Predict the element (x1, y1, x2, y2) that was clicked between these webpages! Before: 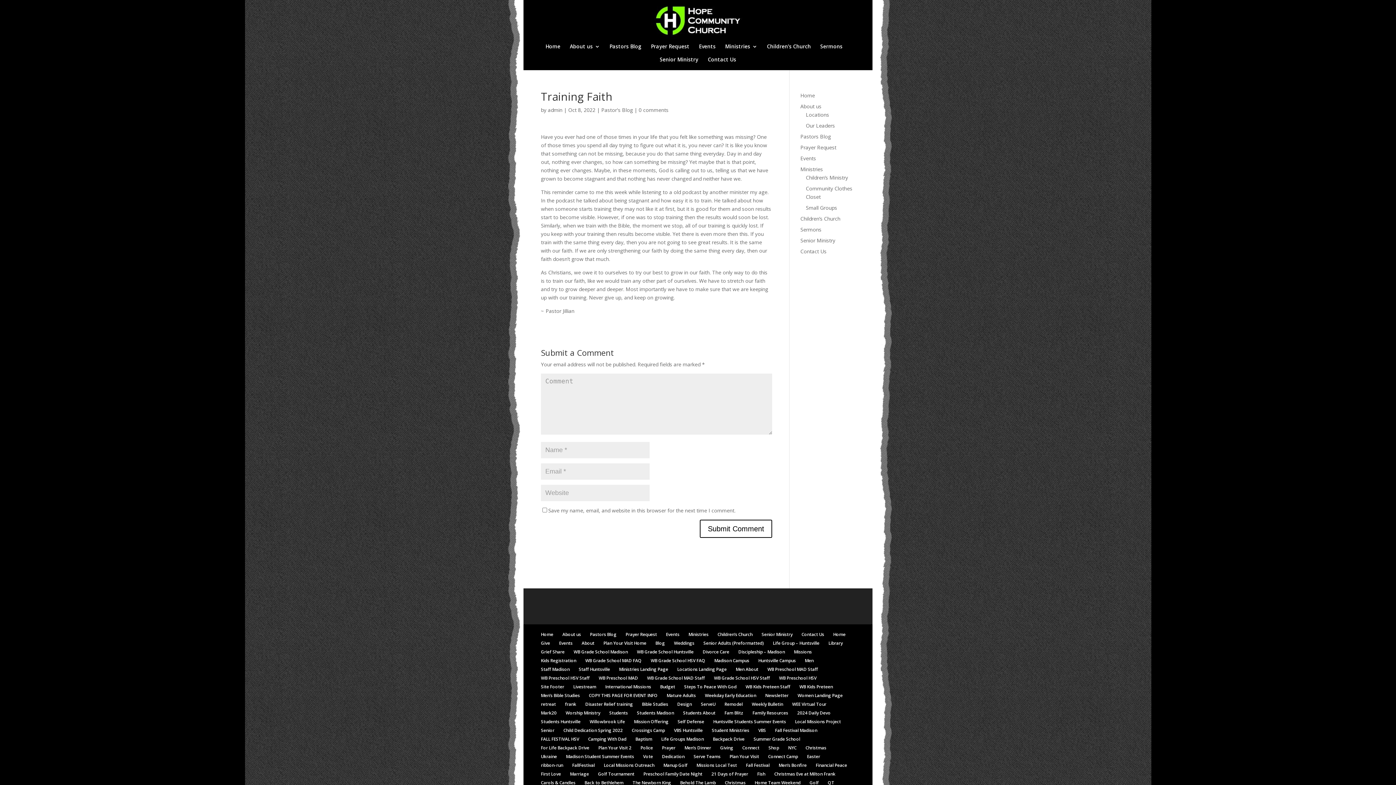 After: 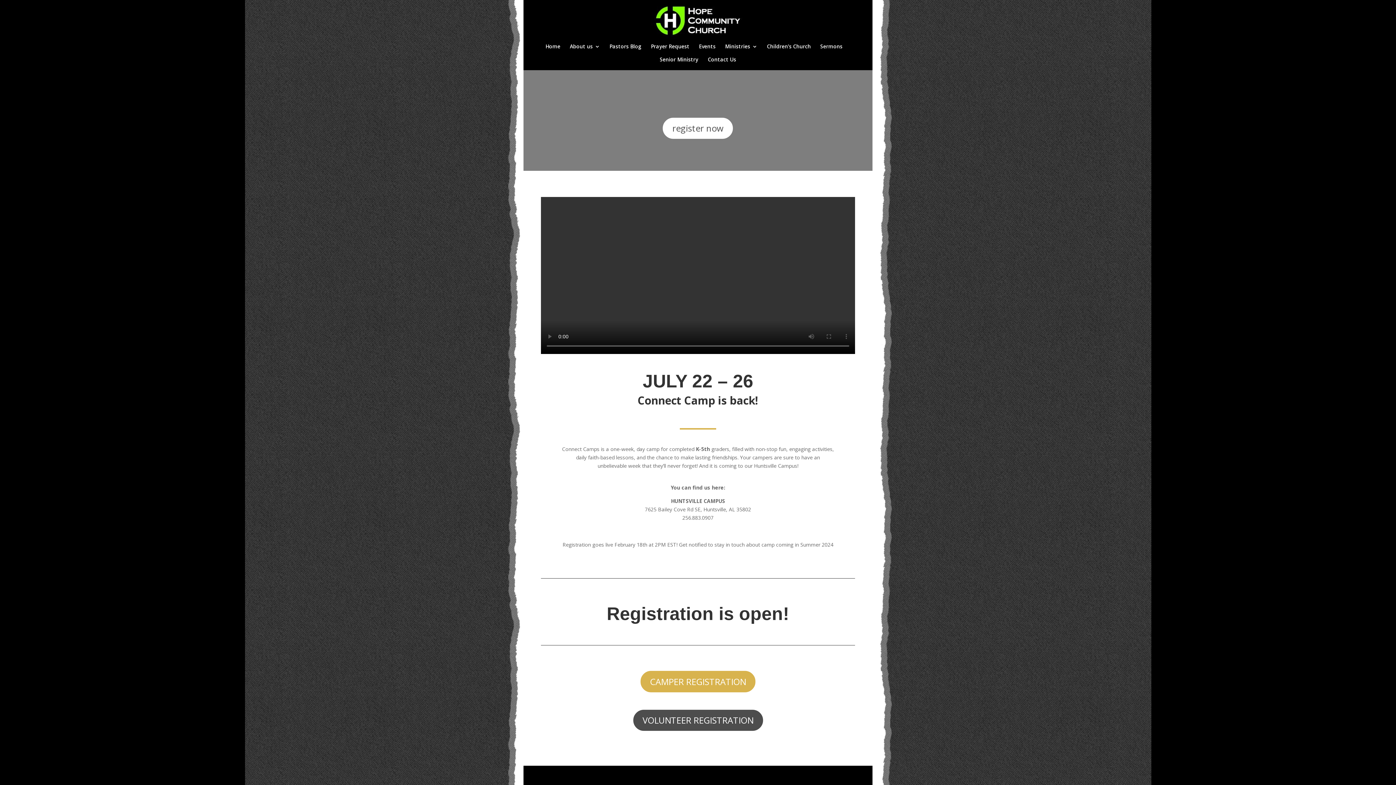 Action: bbox: (768, 753, 798, 760) label: Connect Camp